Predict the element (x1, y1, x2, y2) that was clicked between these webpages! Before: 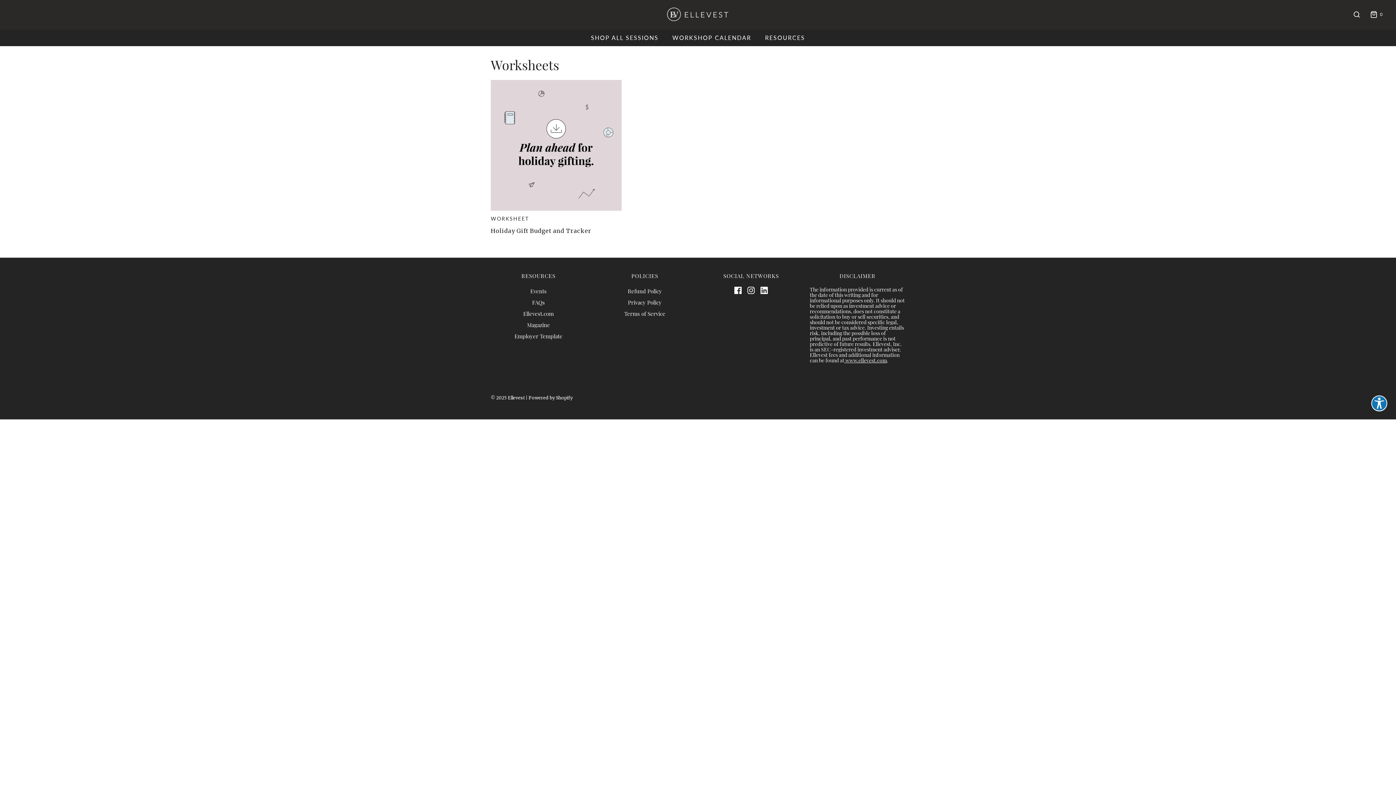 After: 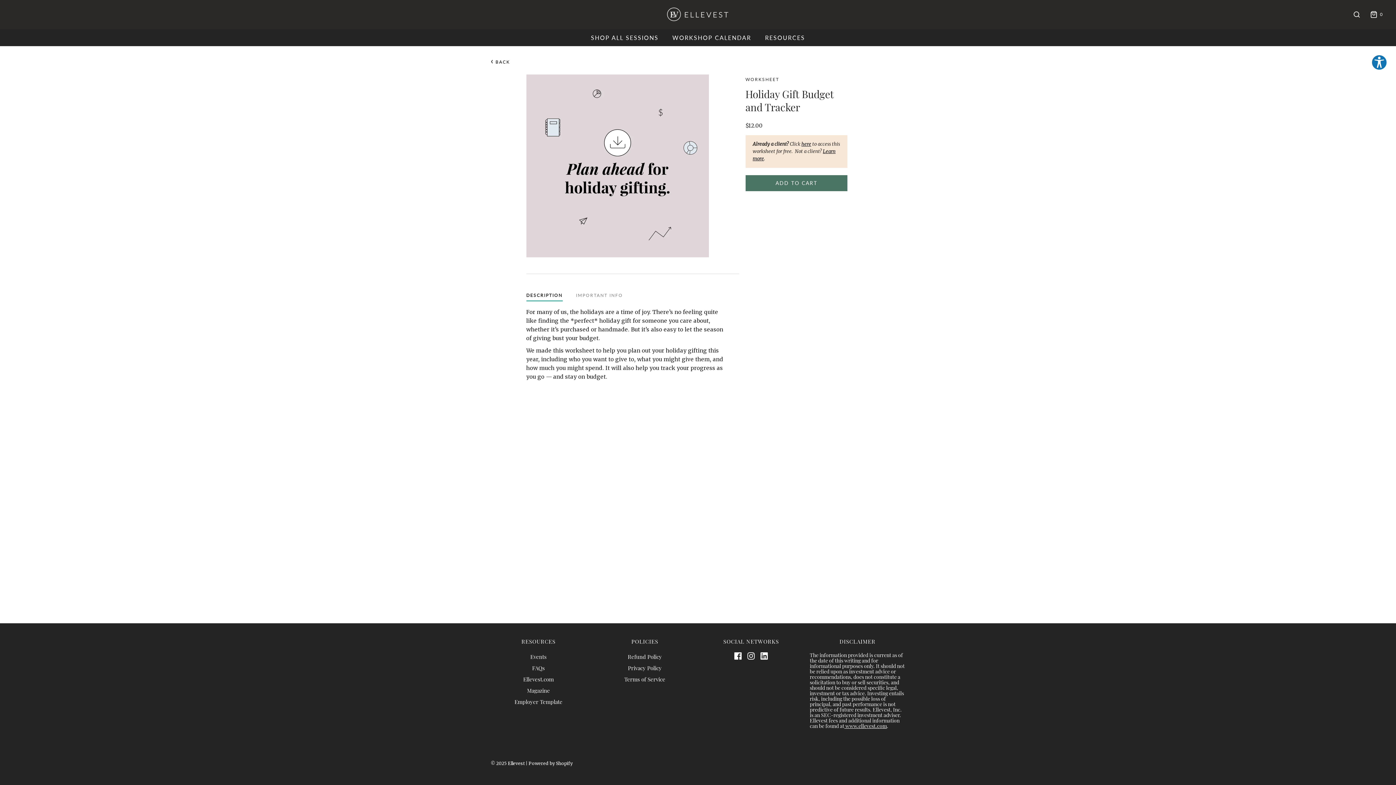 Action: bbox: (490, 226, 621, 236) label: Holiday Gift Budget and Tracker